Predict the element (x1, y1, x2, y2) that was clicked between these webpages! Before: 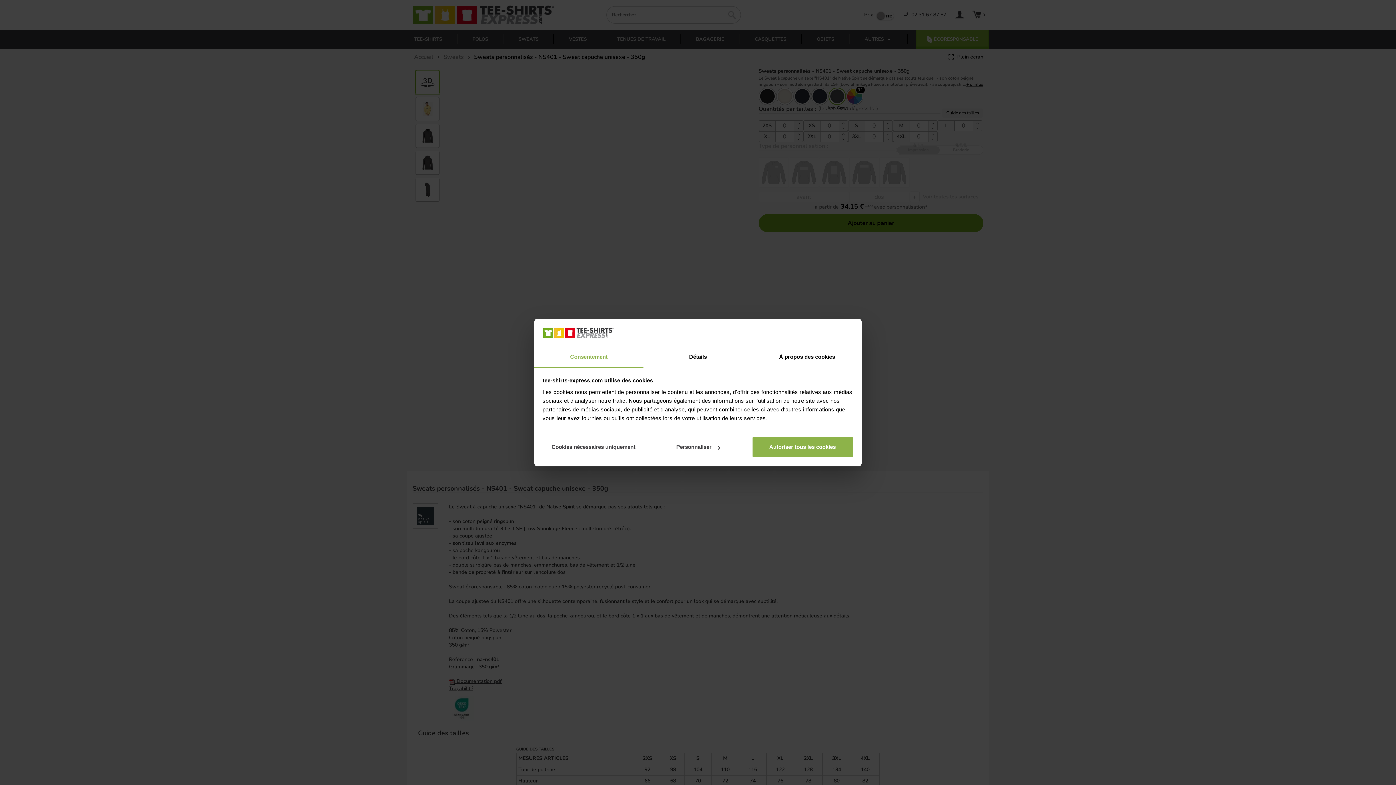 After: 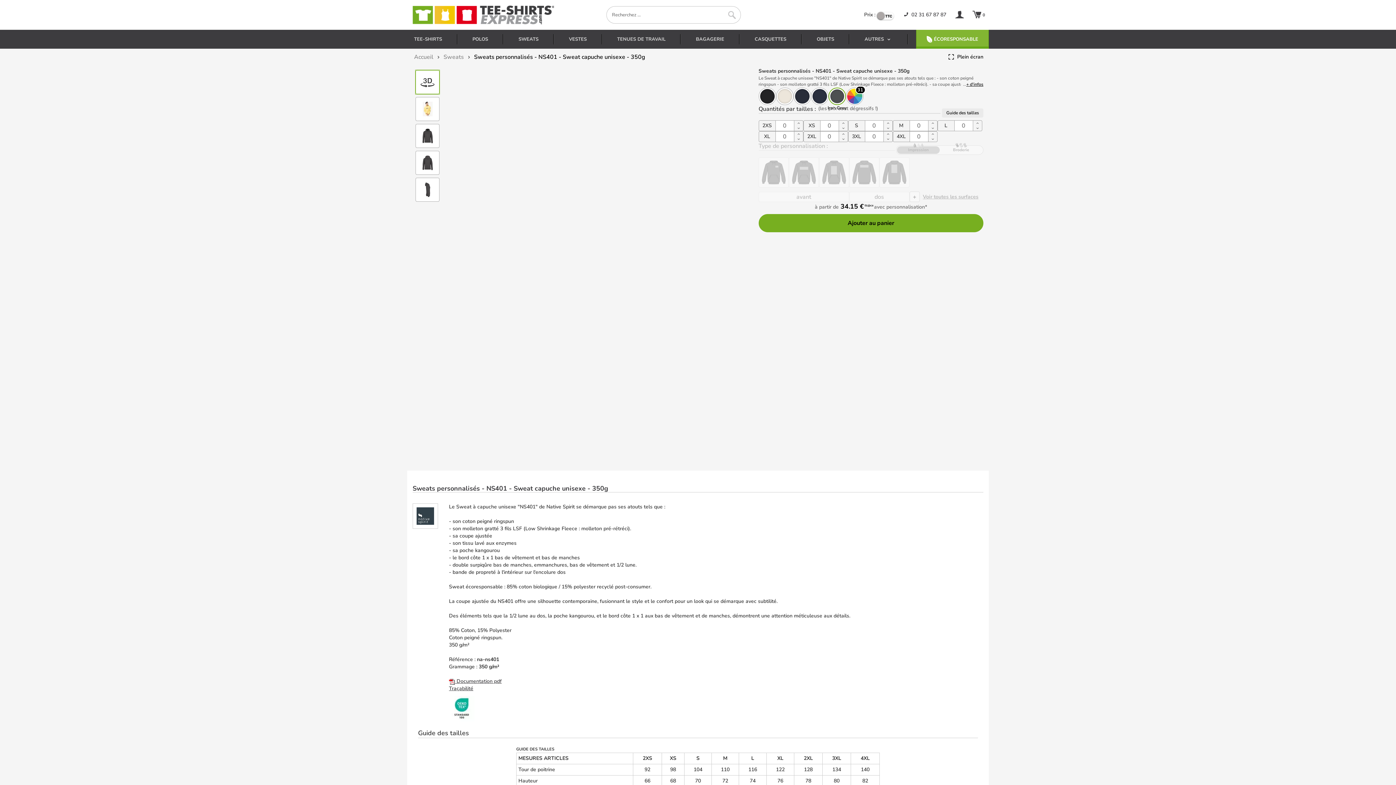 Action: label: Cookies nécessaires uniquement bbox: (542, 436, 644, 457)